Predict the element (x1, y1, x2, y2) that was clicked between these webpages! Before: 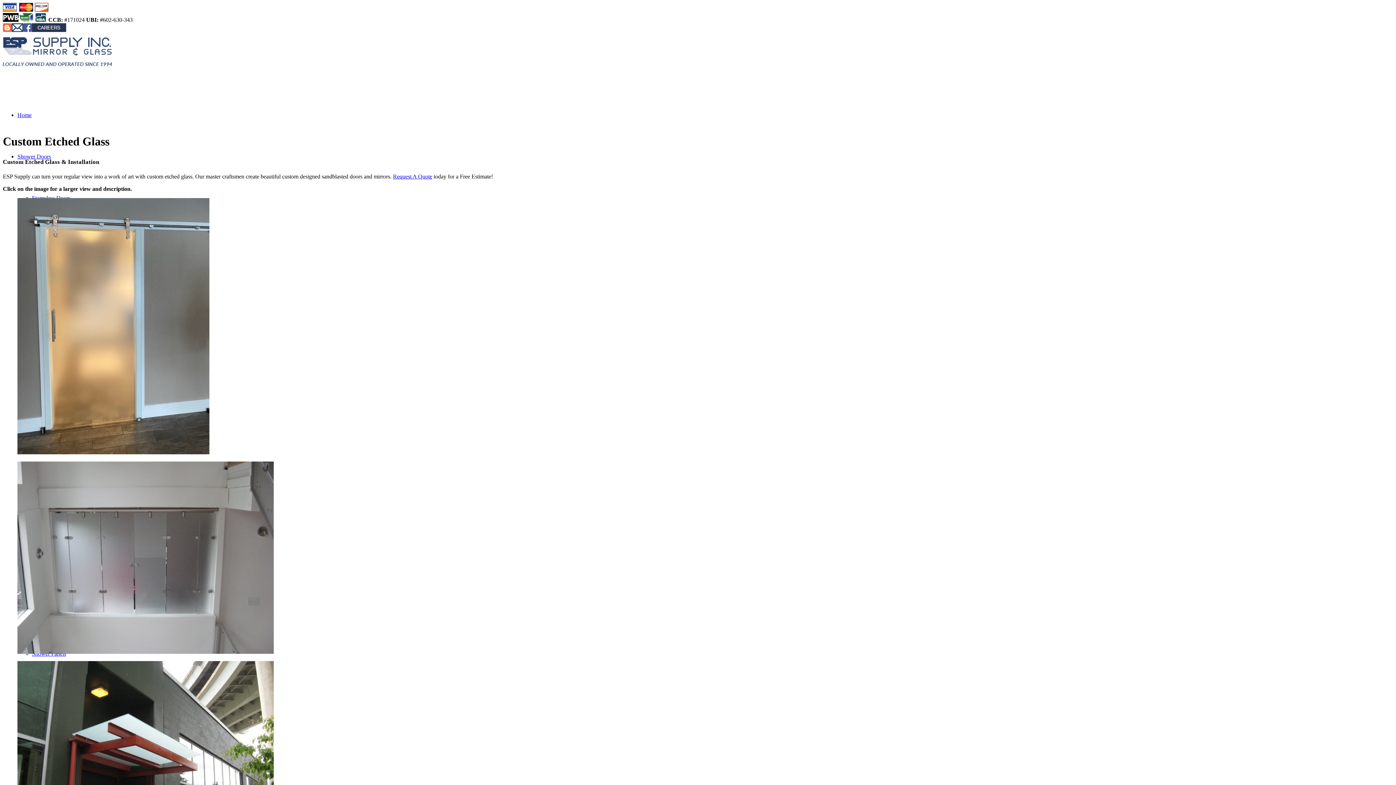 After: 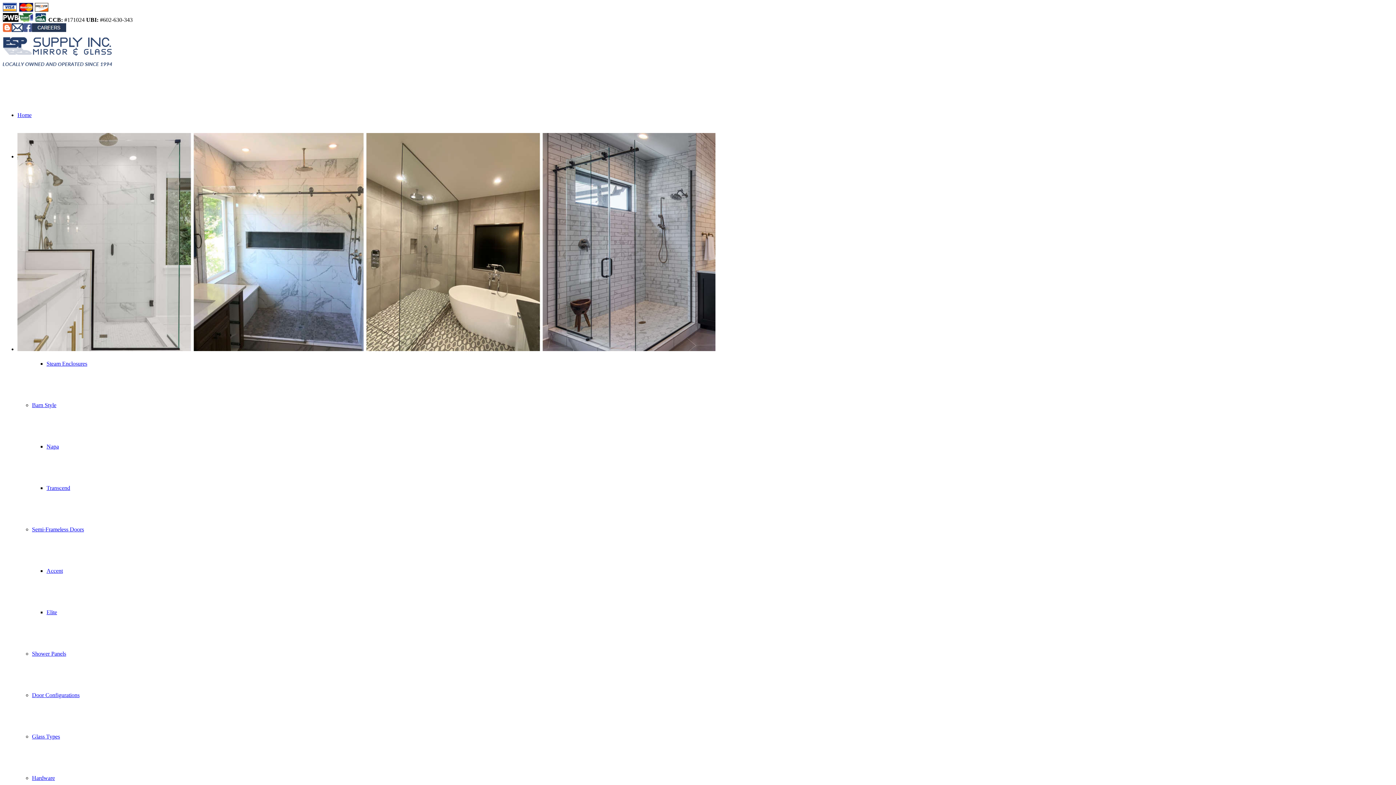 Action: bbox: (393, 173, 432, 179) label: Request A Quote